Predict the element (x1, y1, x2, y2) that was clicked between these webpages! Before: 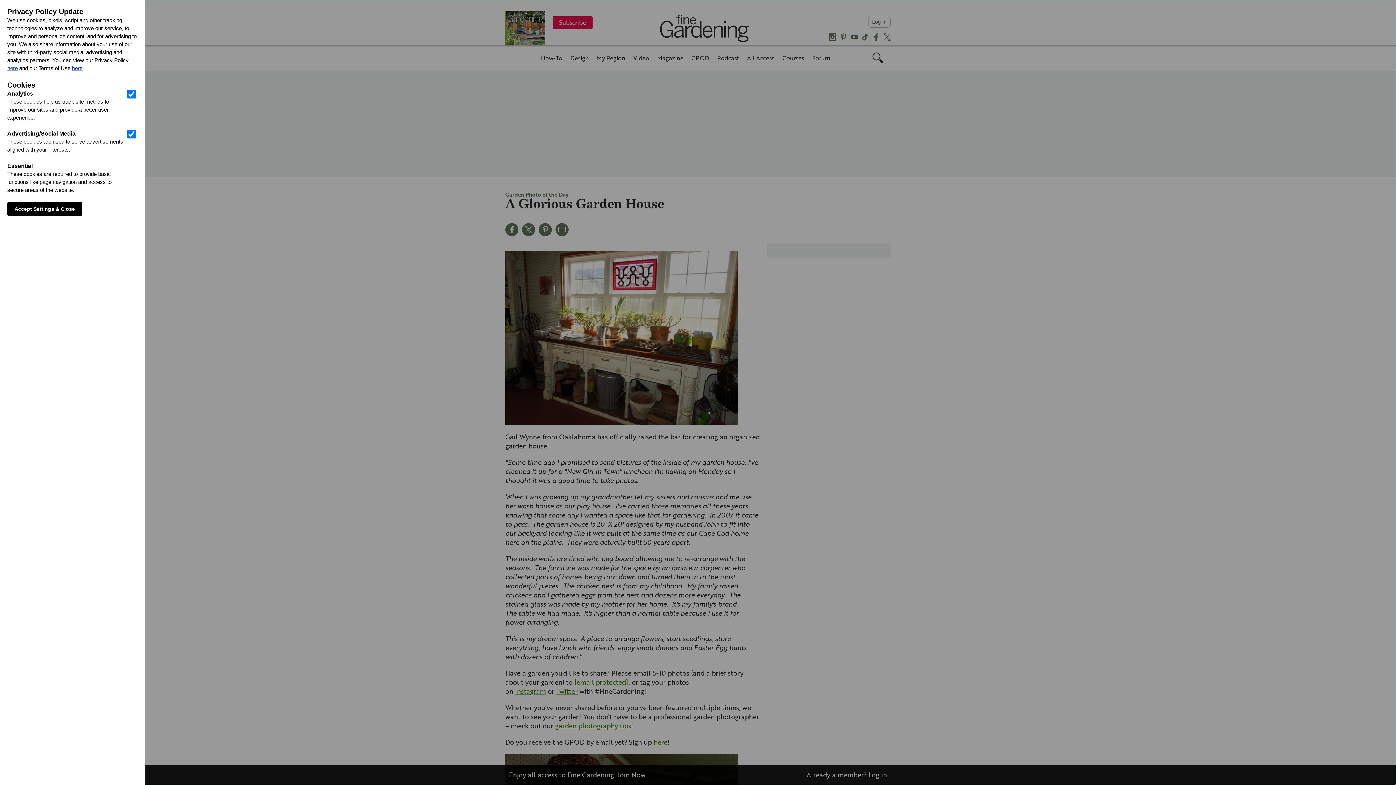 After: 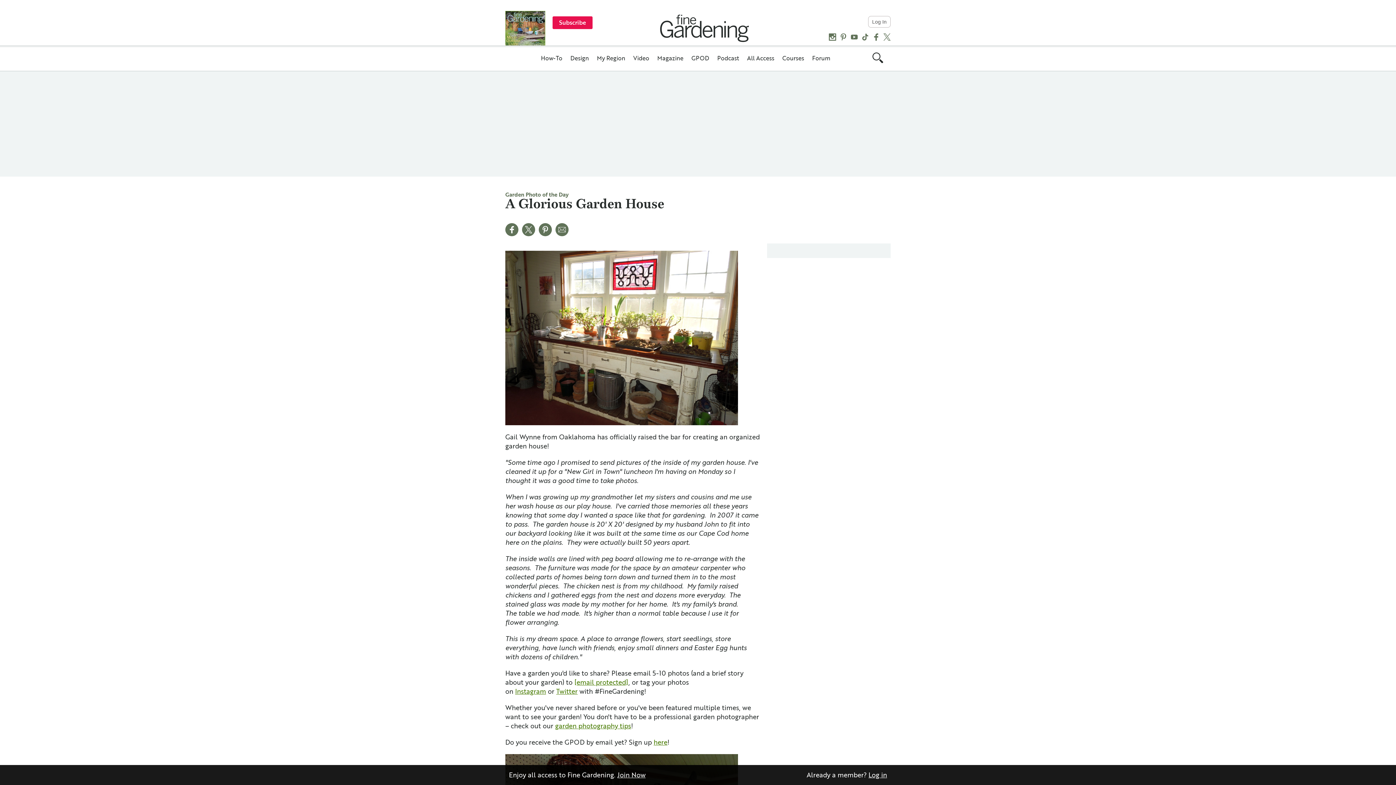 Action: bbox: (7, 202, 82, 216) label: Accept Settings & Close